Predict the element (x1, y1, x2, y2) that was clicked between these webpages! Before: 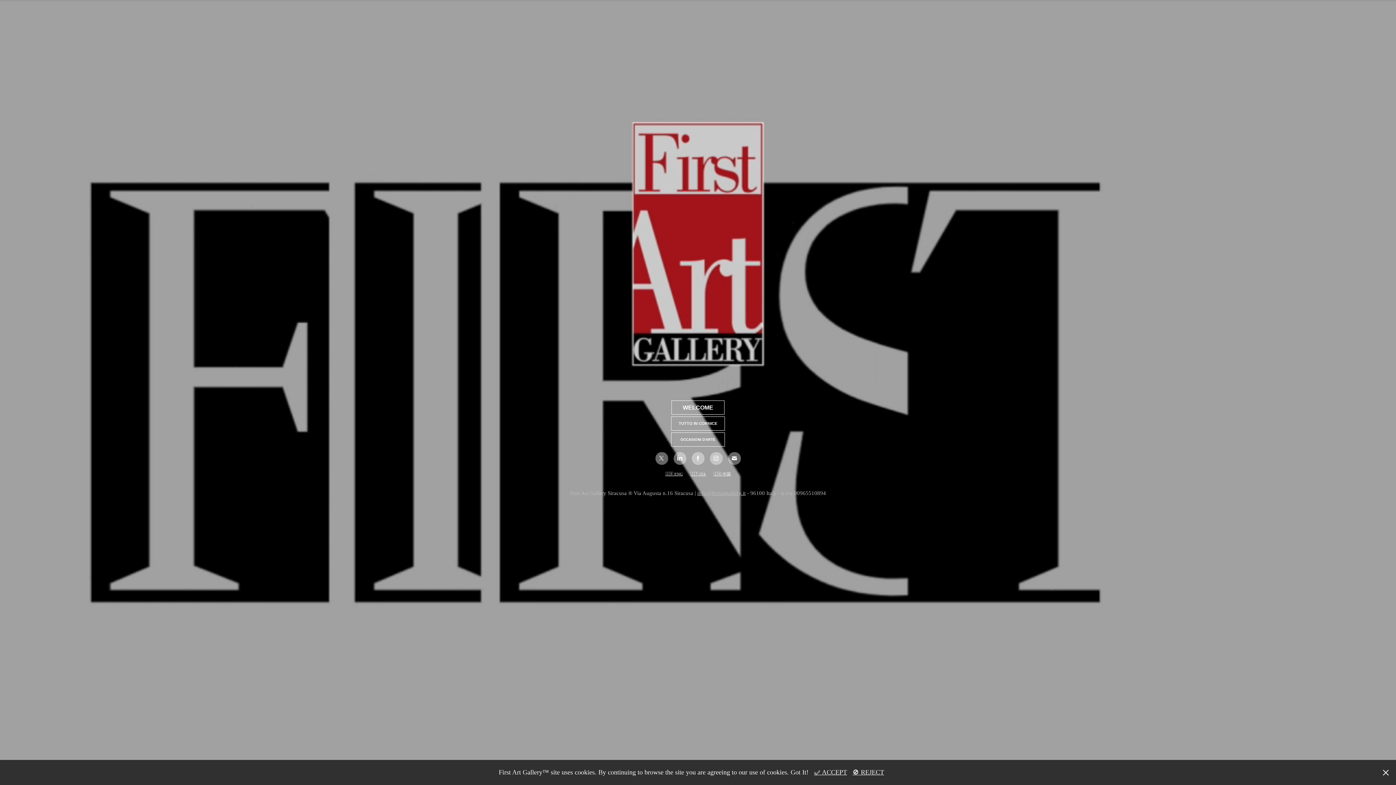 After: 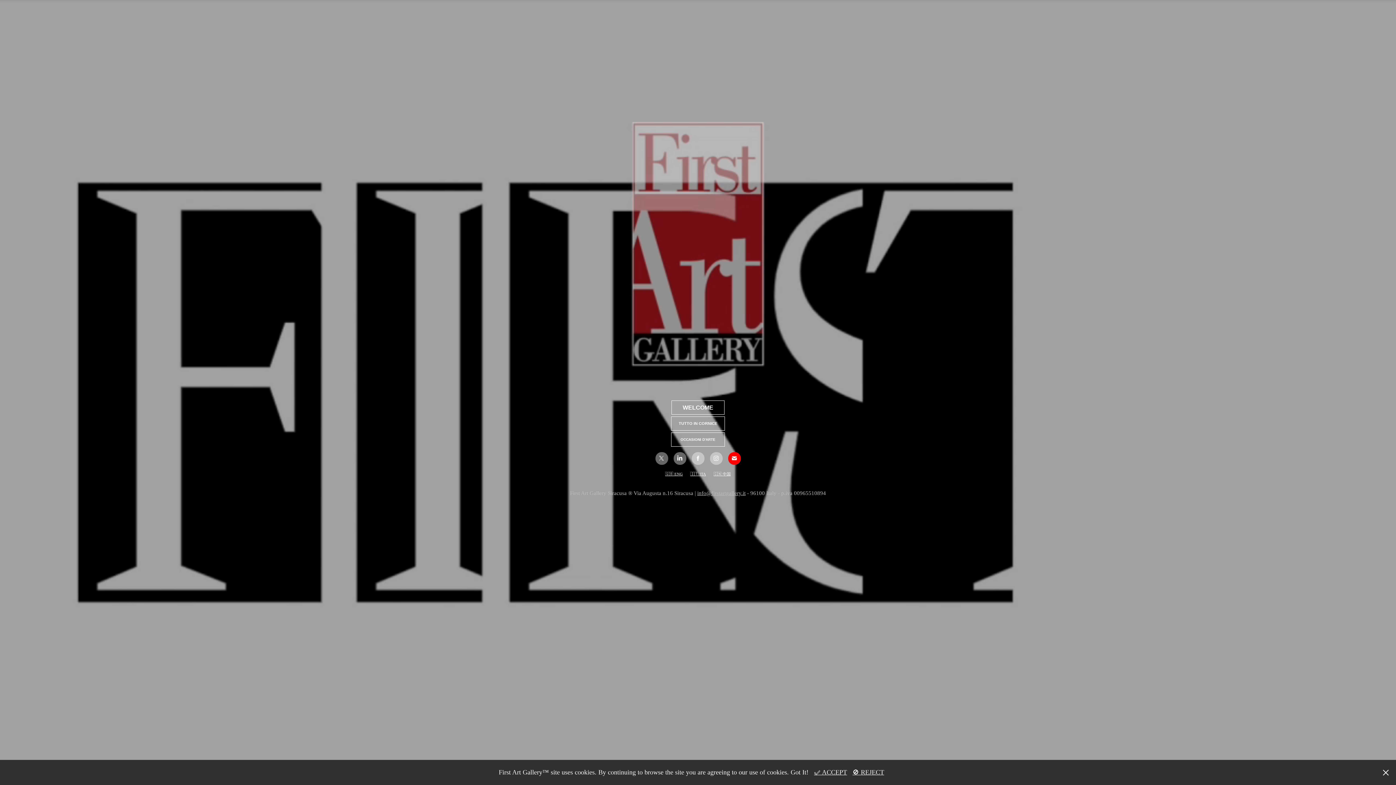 Action: bbox: (728, 452, 740, 464)